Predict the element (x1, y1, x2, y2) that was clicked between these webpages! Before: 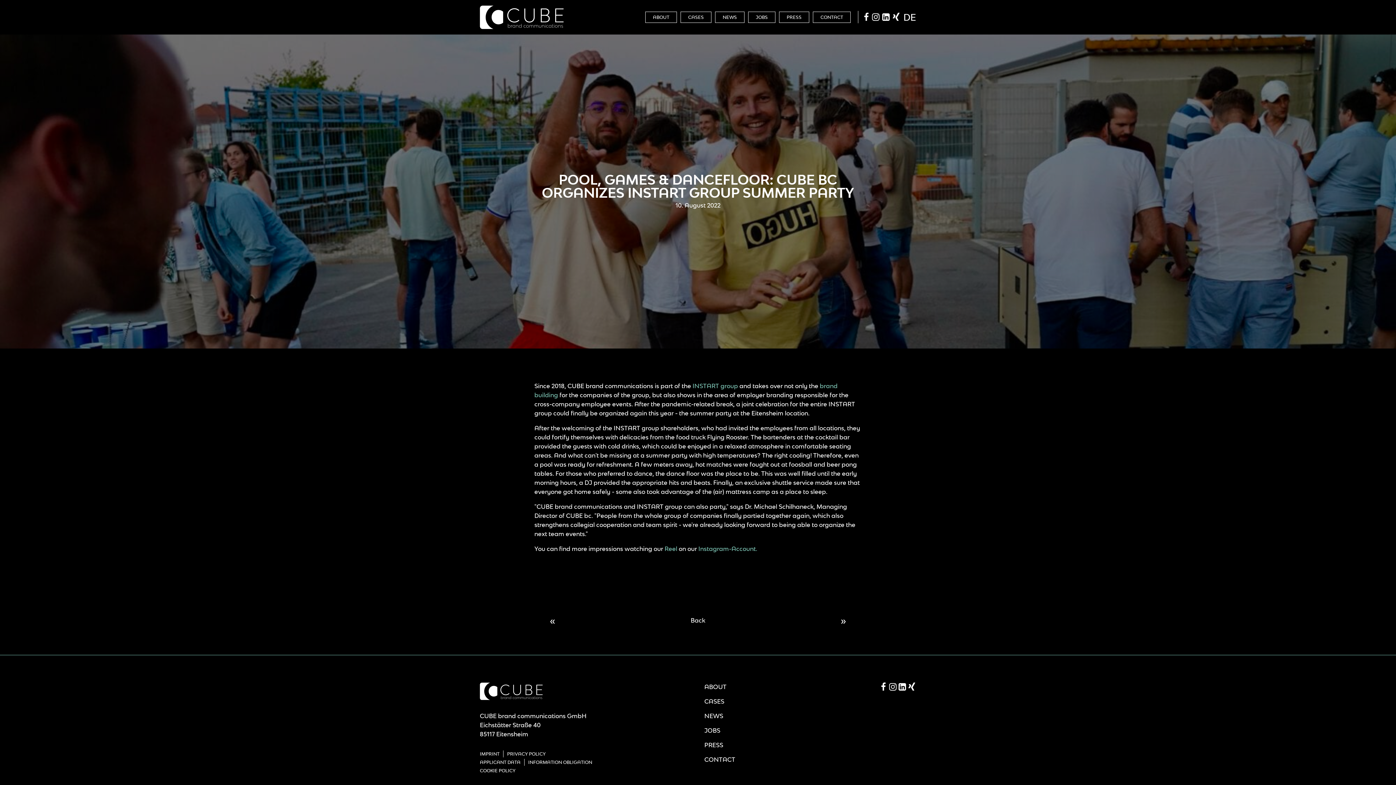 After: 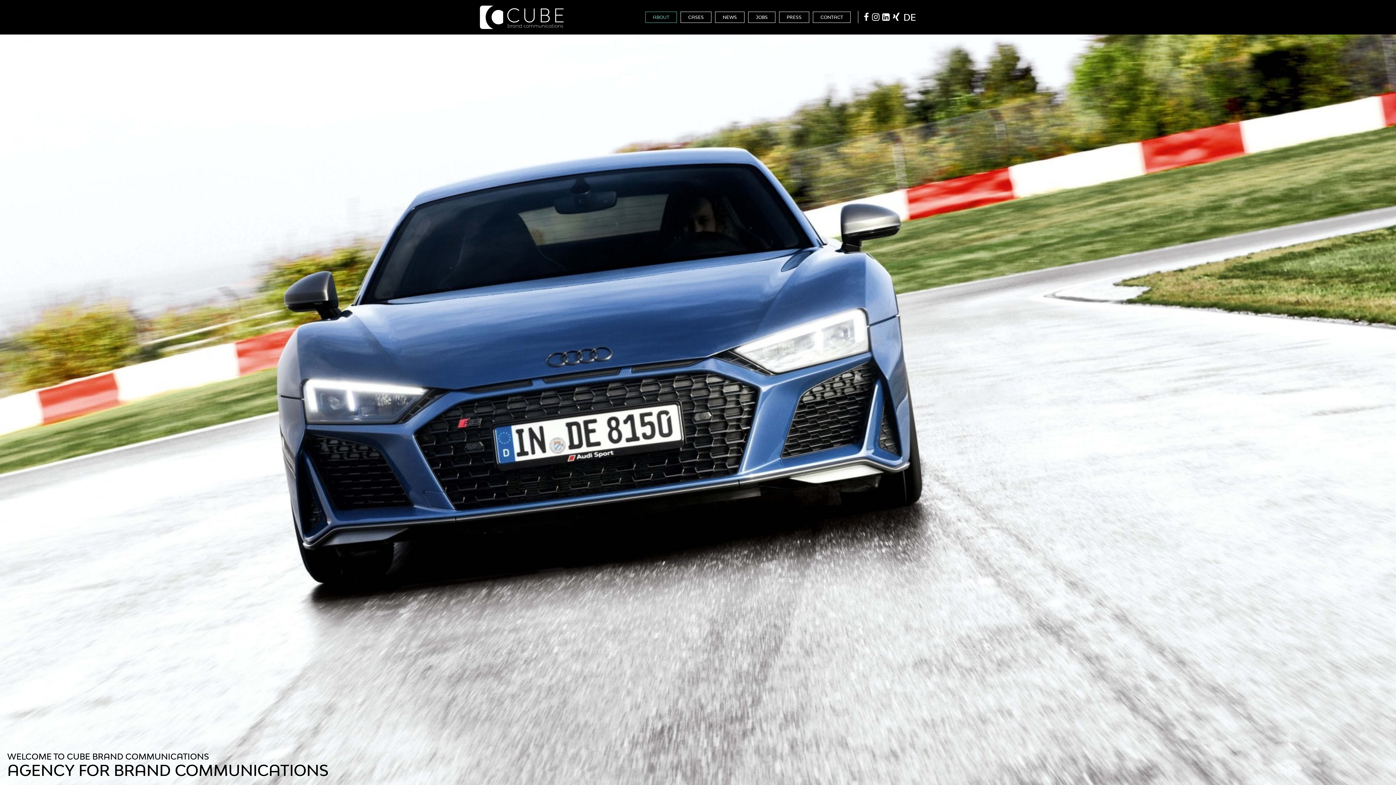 Action: bbox: (480, 5, 567, 29)